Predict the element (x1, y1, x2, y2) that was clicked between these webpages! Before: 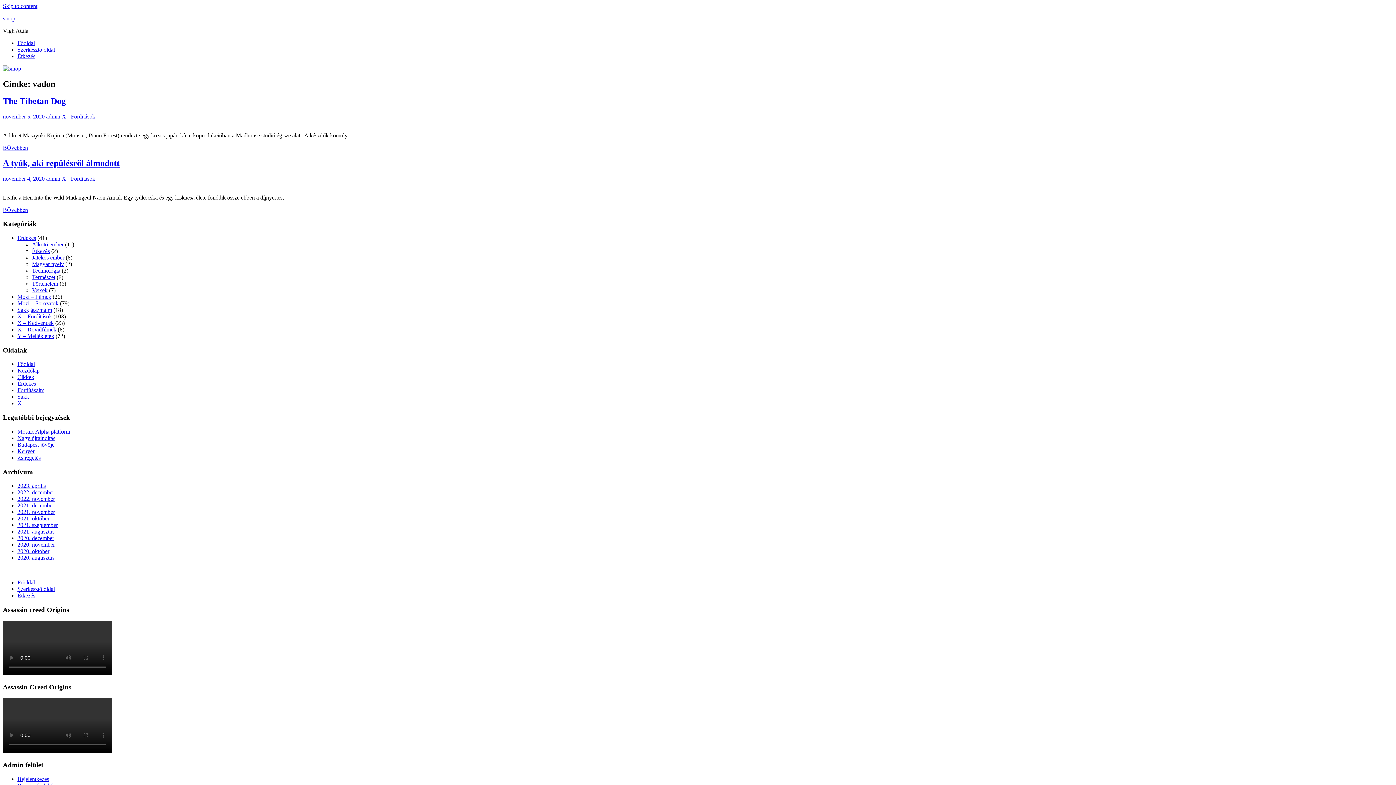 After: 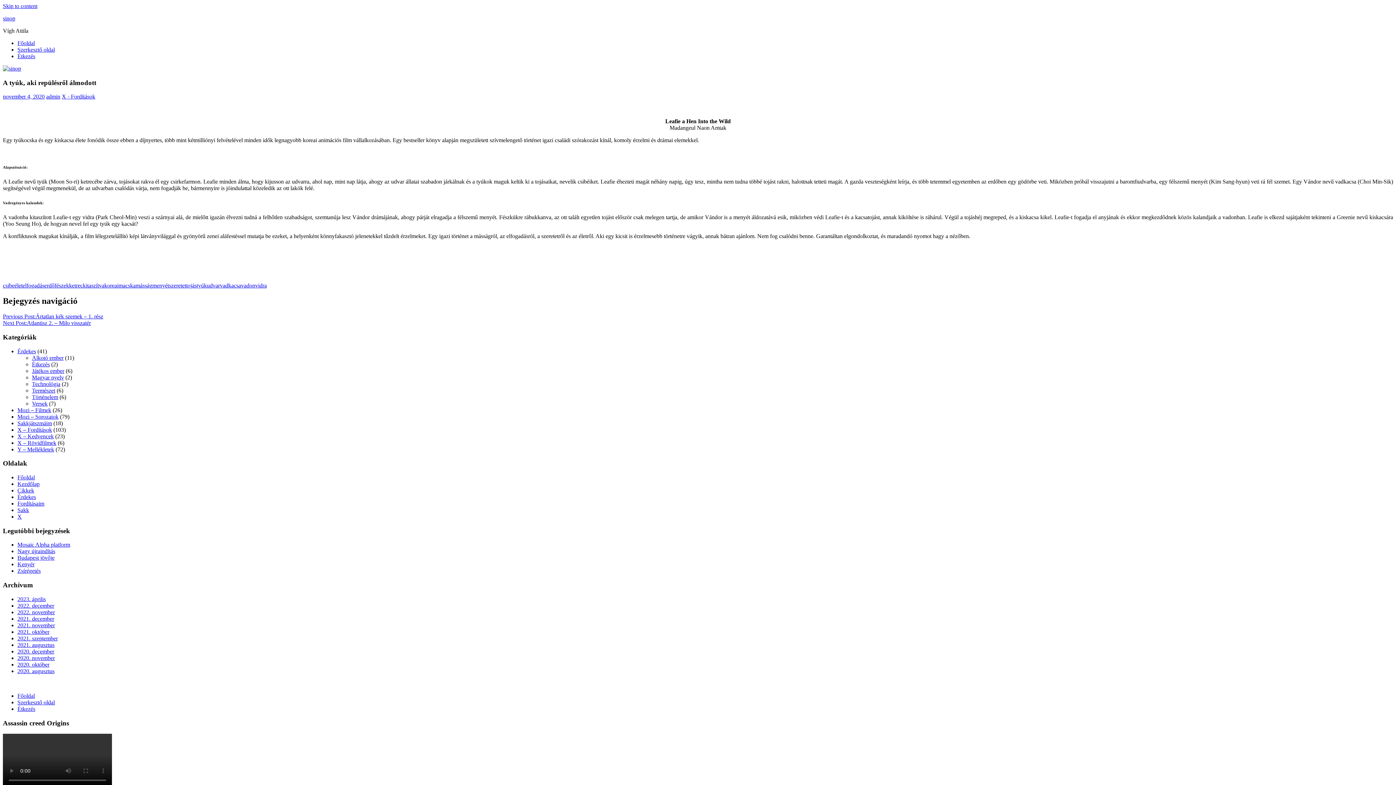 Action: label: BŐvebben bbox: (2, 206, 28, 212)